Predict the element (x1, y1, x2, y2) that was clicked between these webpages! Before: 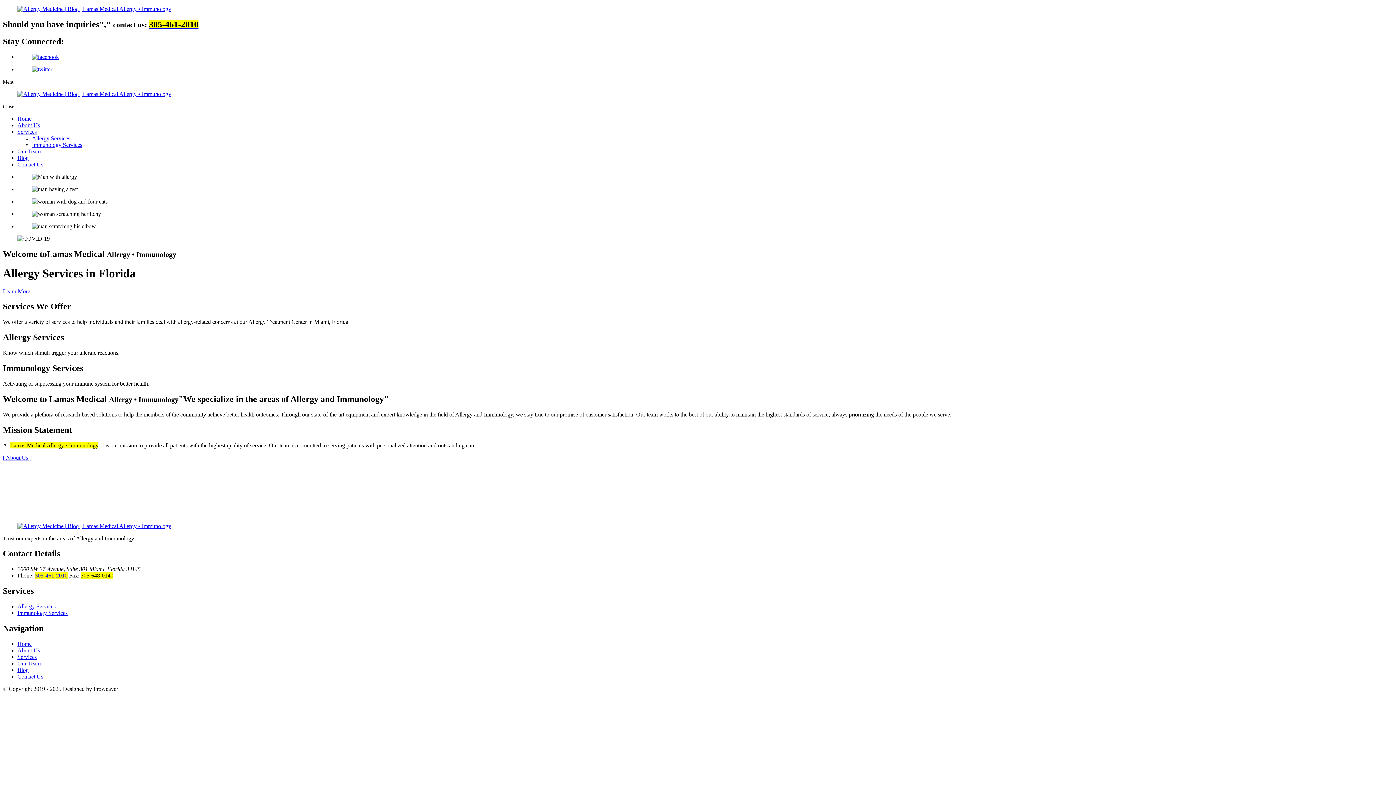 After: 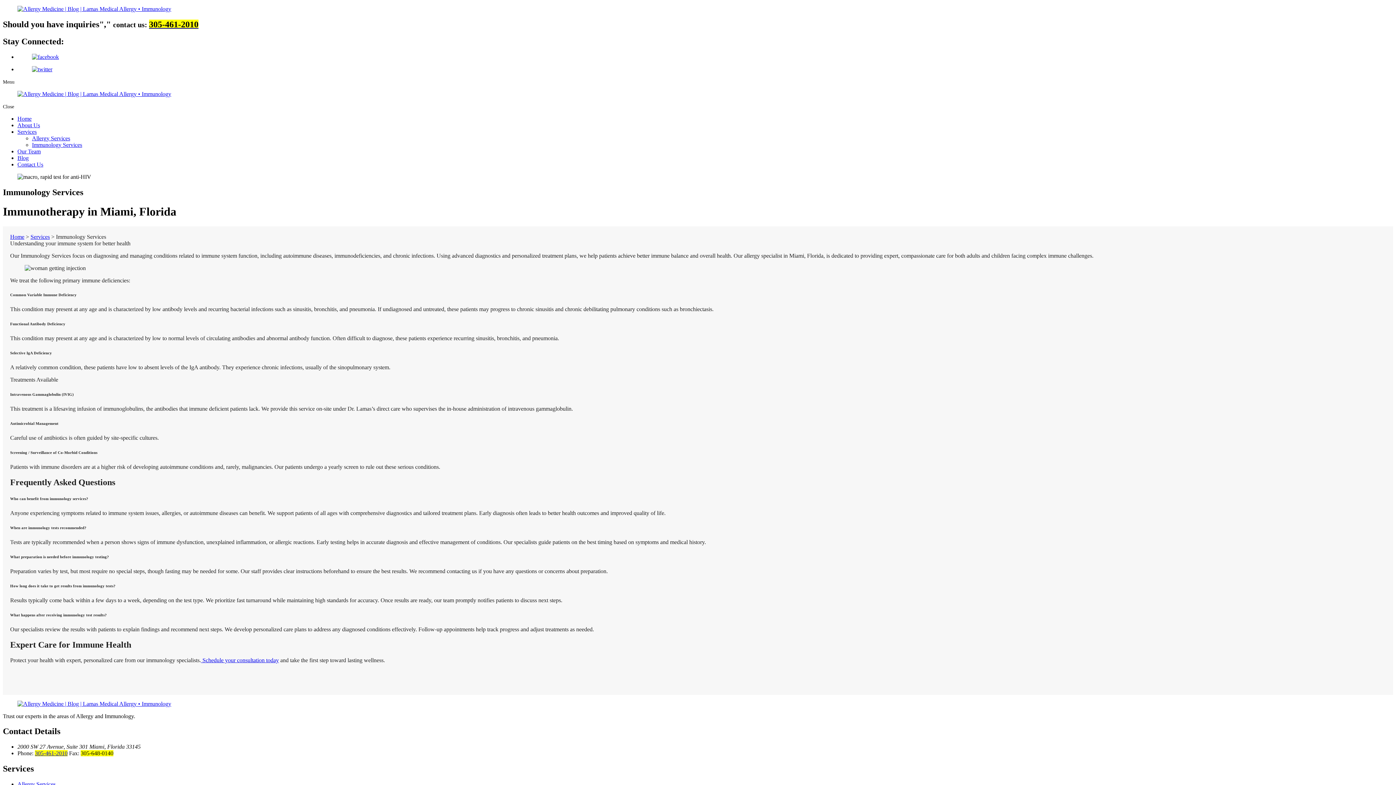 Action: bbox: (32, 141, 82, 147) label: Immunology Services